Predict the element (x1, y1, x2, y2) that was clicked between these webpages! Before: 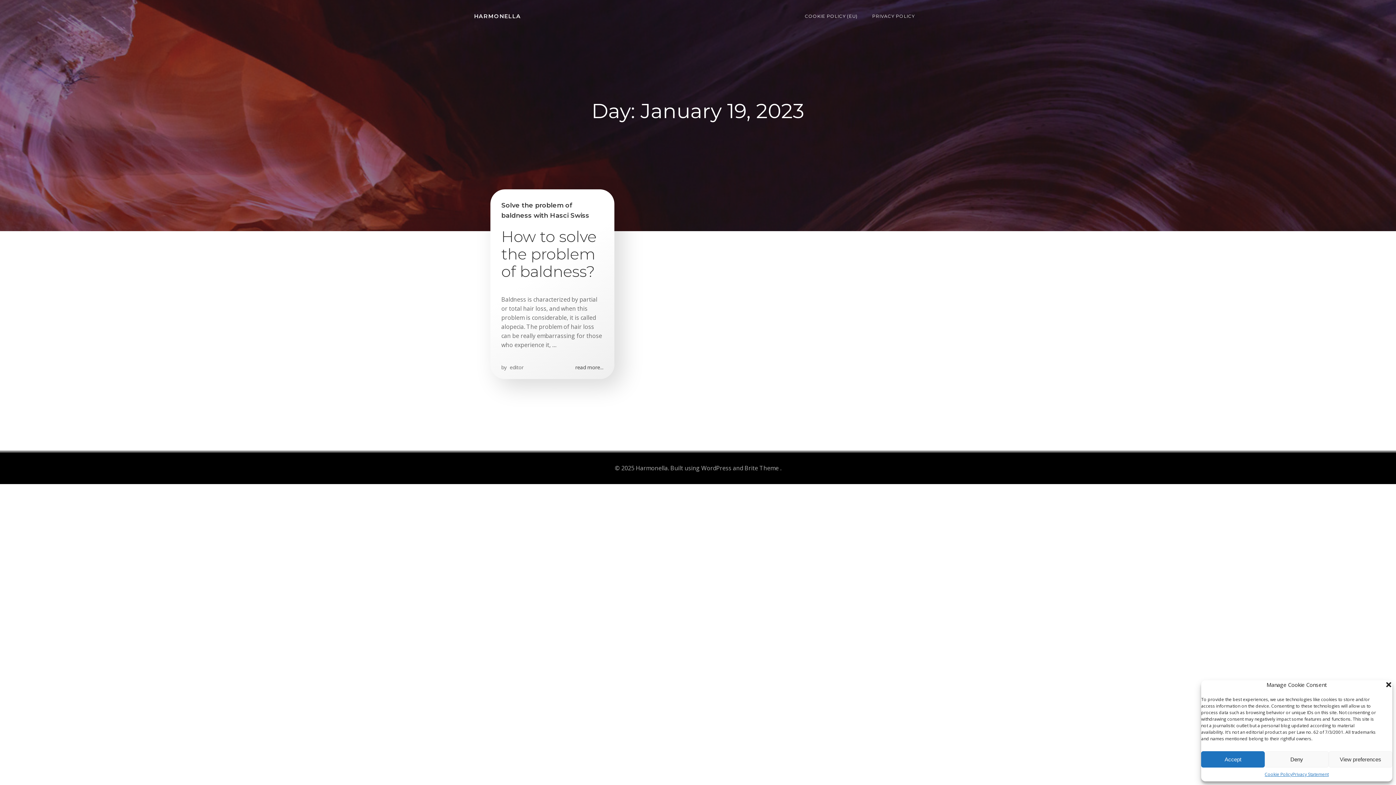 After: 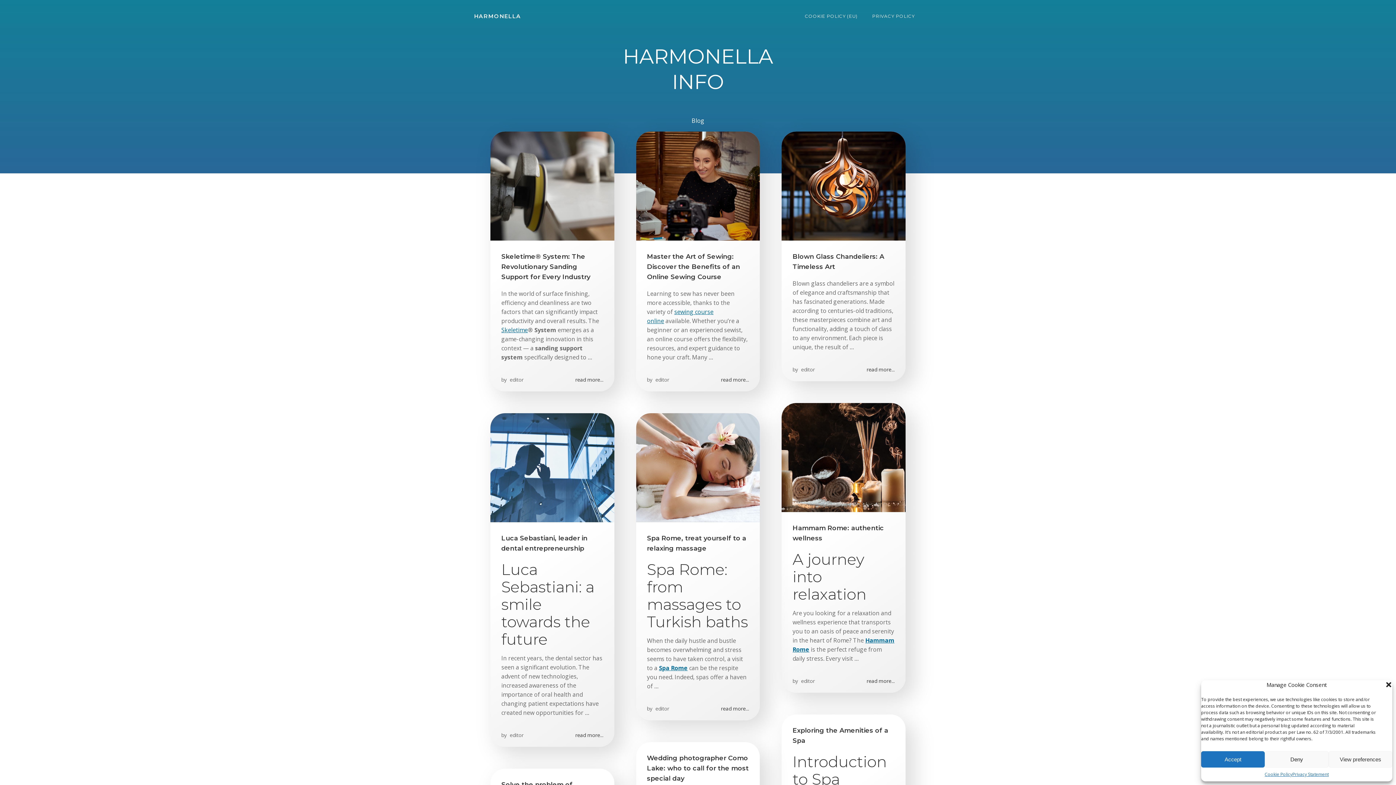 Action: label: HARMONELLA bbox: (474, 12, 521, 20)